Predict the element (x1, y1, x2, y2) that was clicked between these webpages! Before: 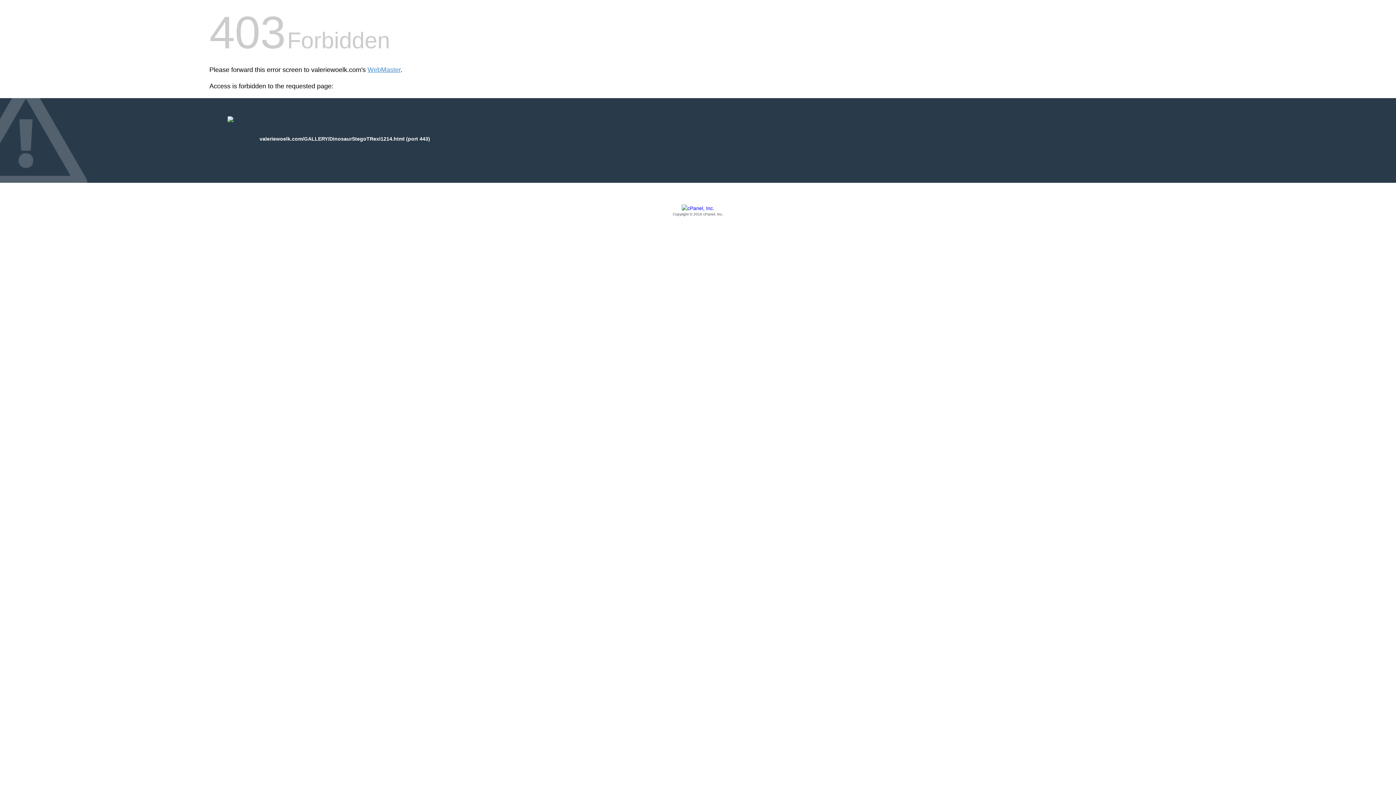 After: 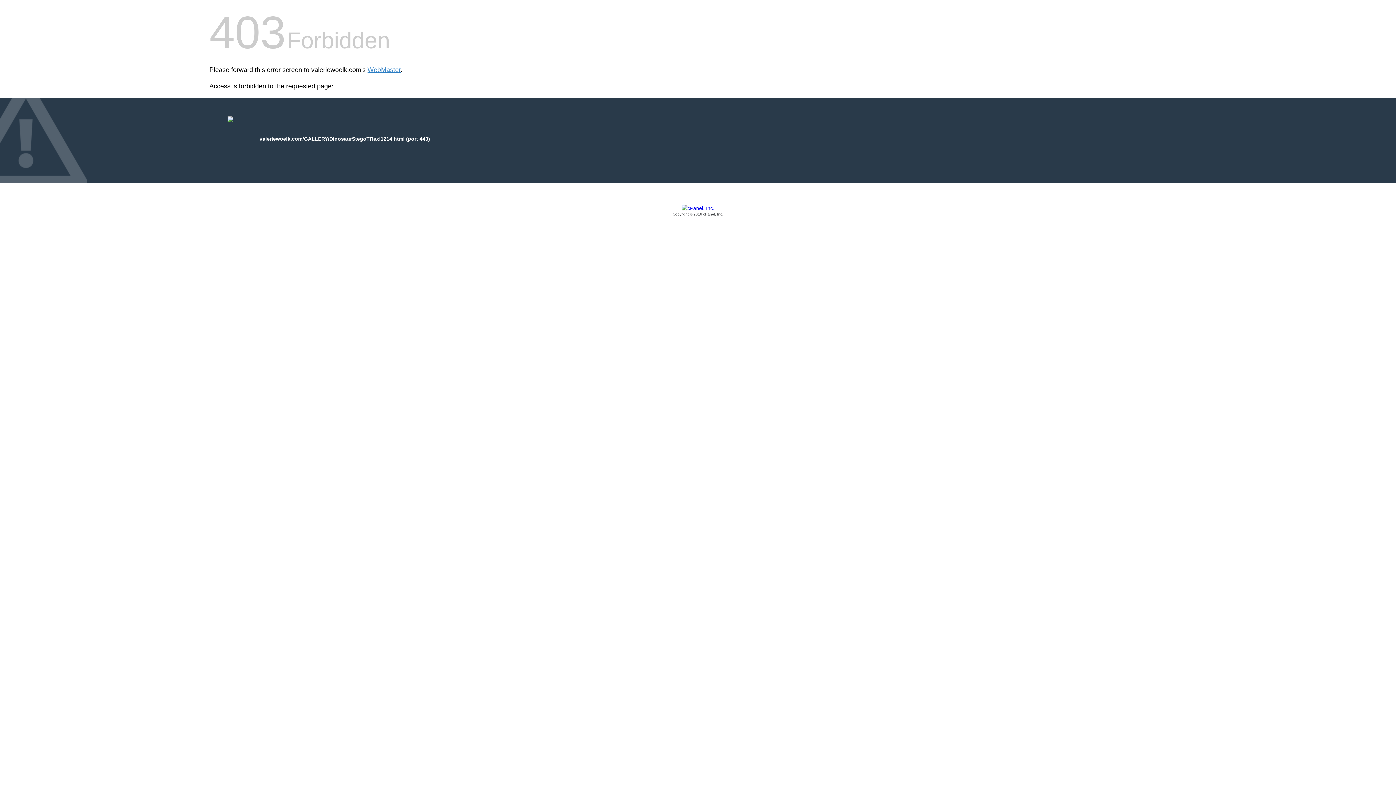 Action: bbox: (209, 205, 1186, 217) label: Copyright © 2016 cPanel, Inc.